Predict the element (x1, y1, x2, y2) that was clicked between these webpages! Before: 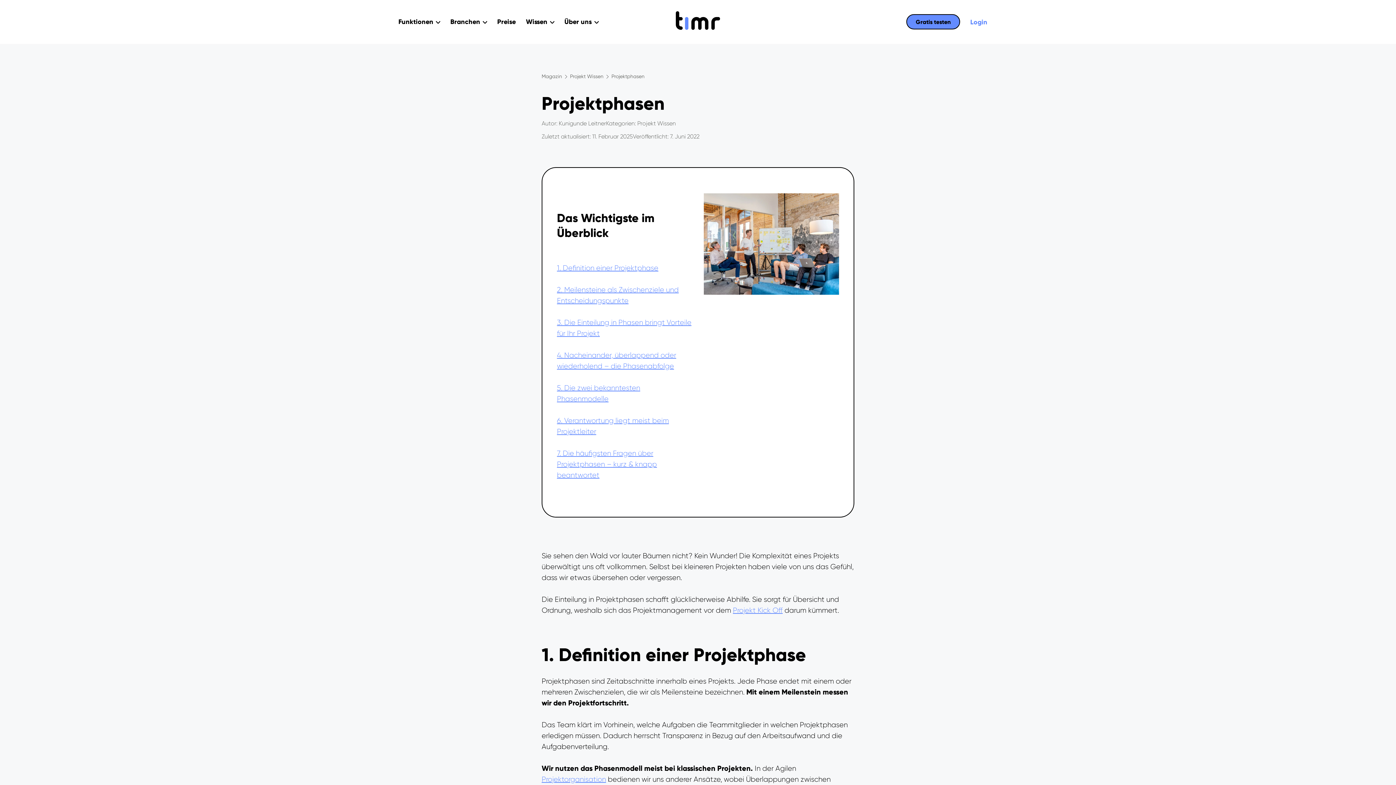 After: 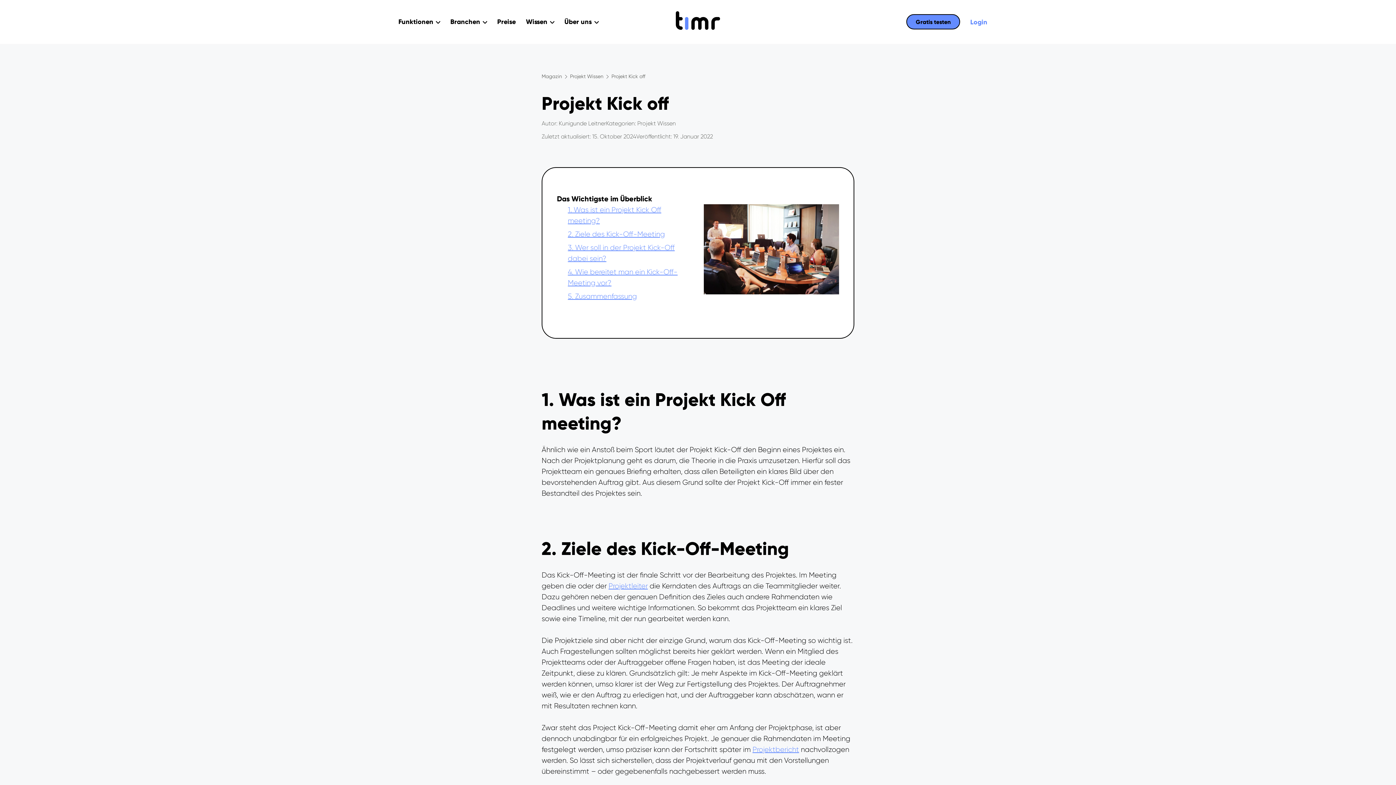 Action: label: Projekt Kick Off bbox: (733, 606, 782, 614)